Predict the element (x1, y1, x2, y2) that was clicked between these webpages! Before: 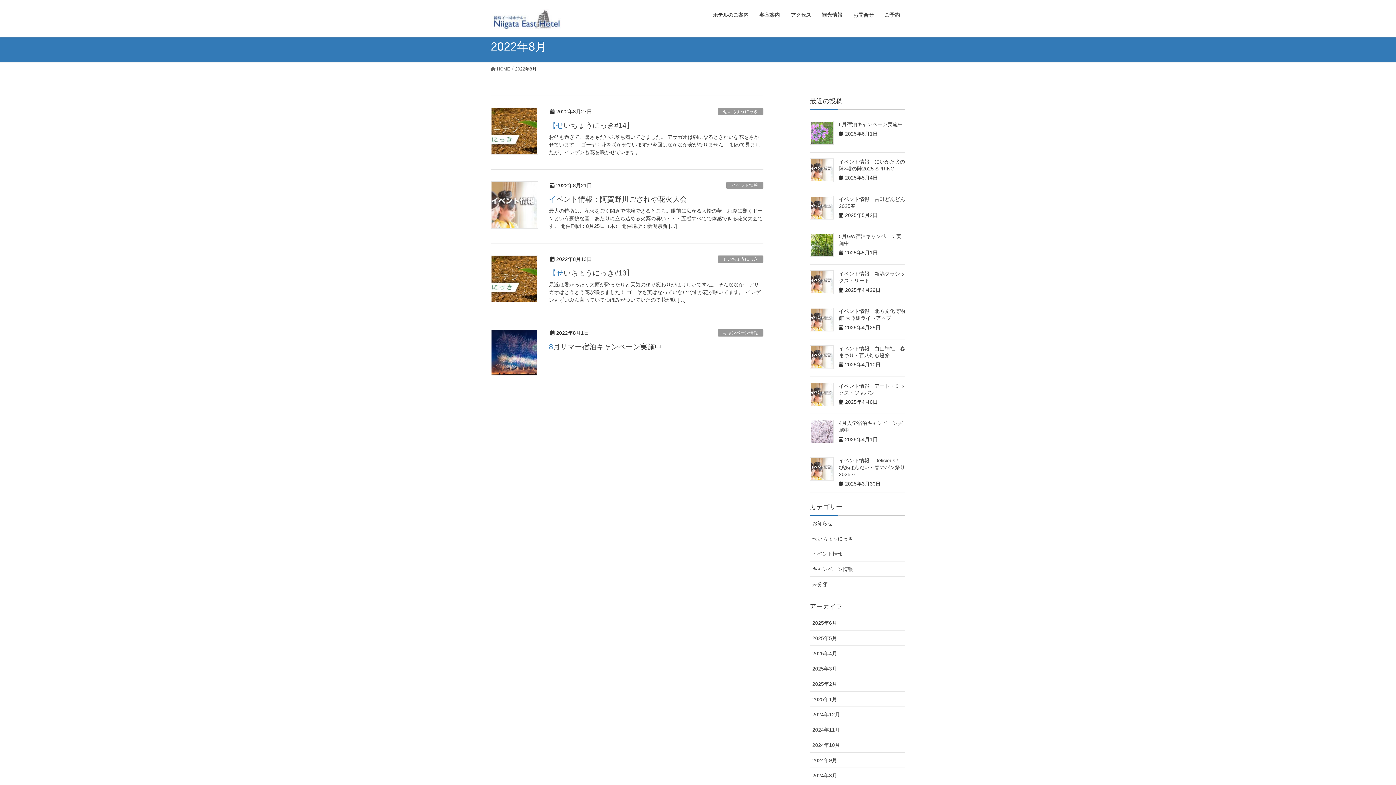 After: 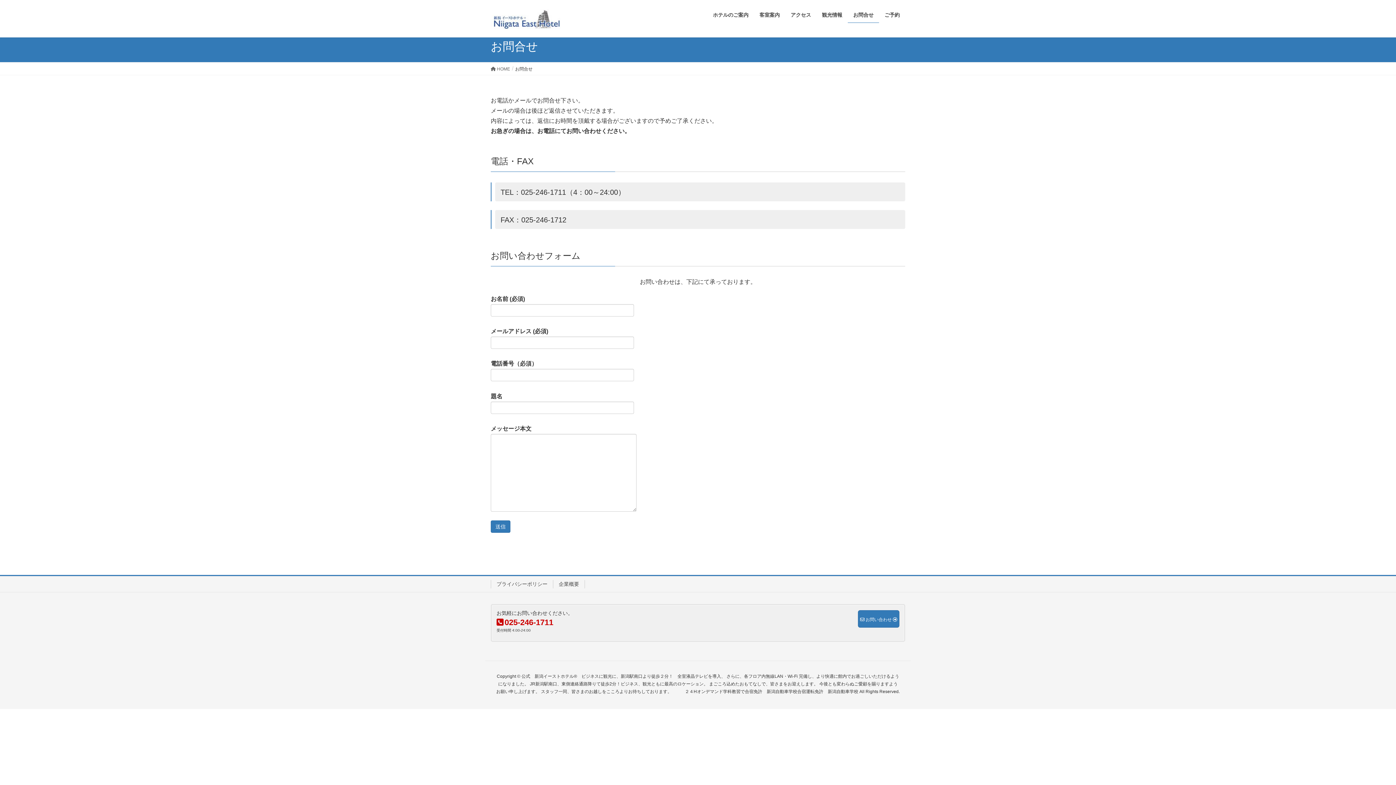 Action: label: お問合せ bbox: (848, 7, 879, 22)